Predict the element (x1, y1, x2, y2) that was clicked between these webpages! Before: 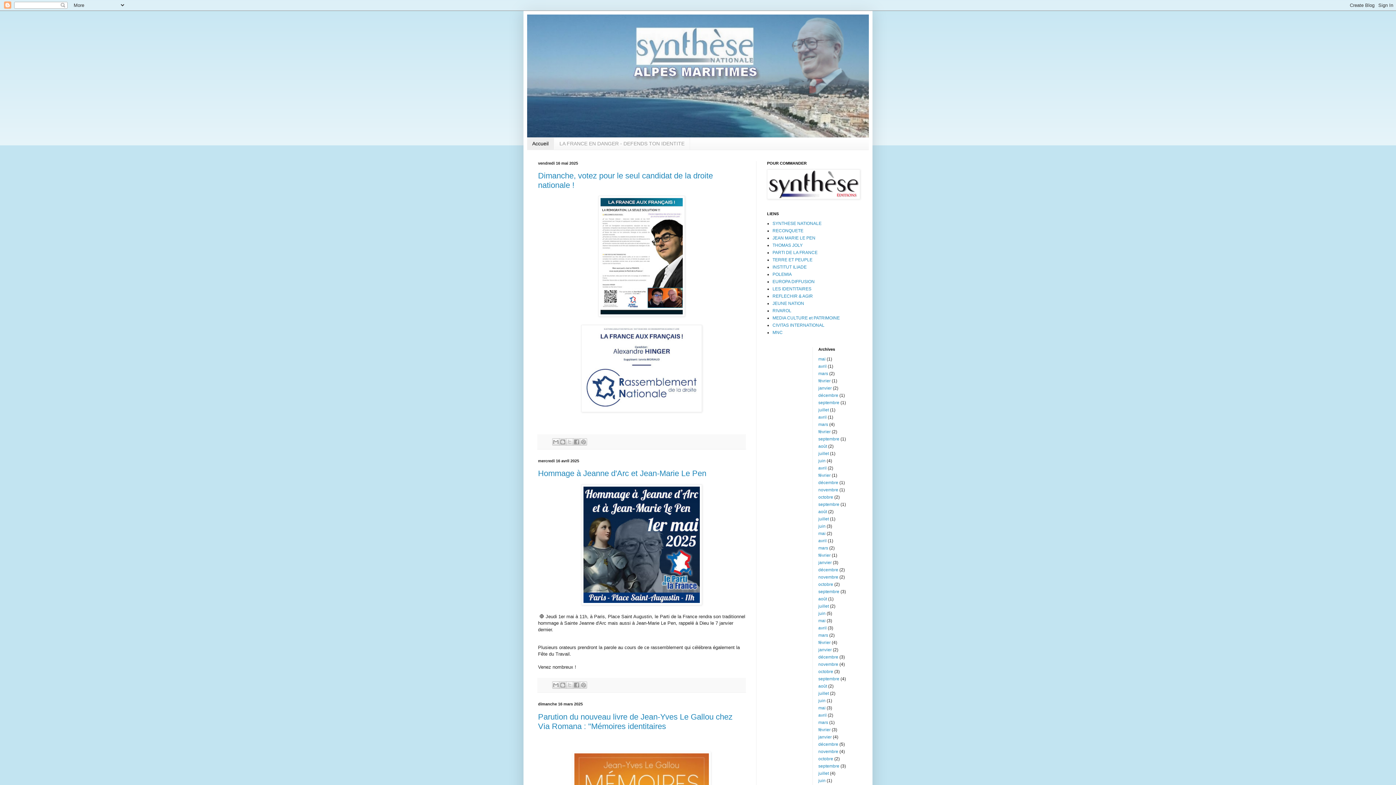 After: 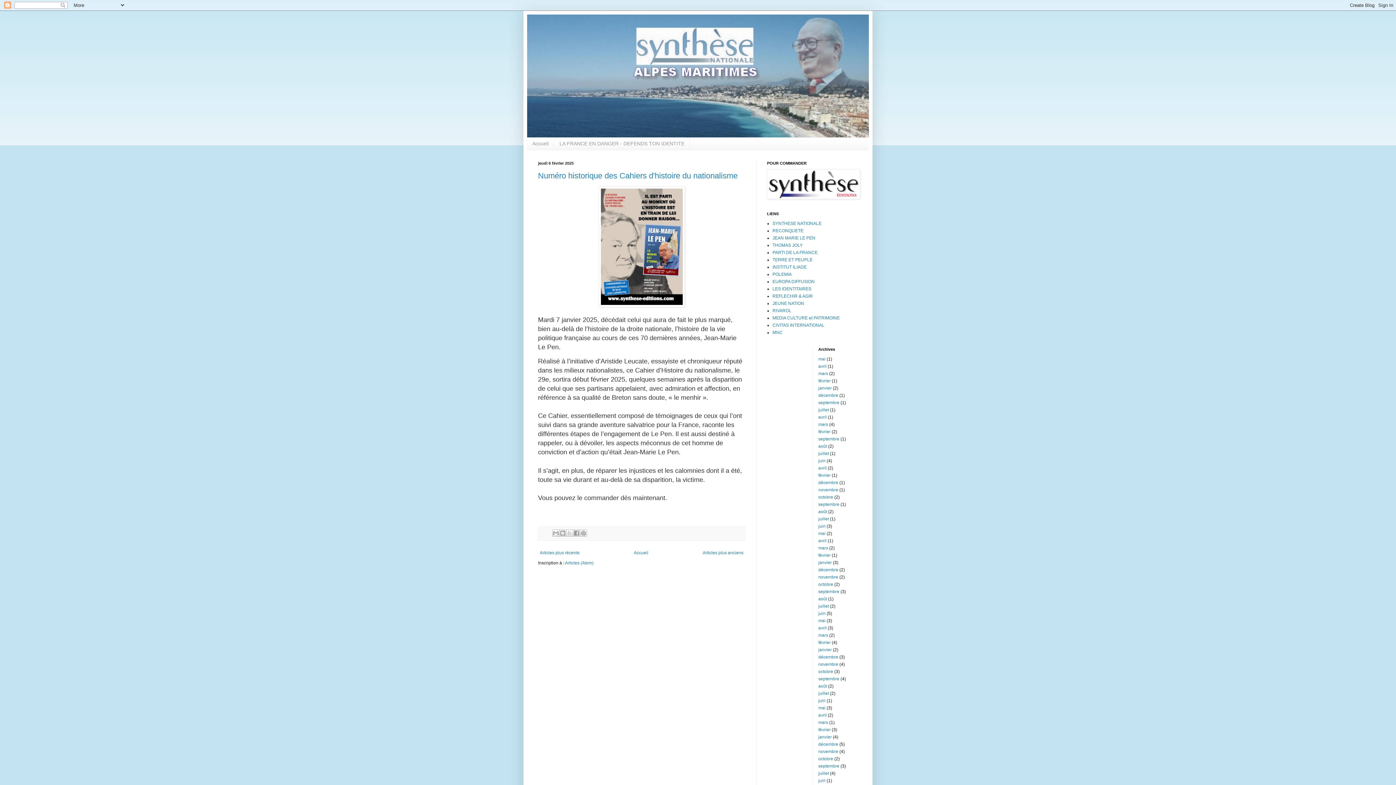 Action: label: février bbox: (818, 378, 830, 383)